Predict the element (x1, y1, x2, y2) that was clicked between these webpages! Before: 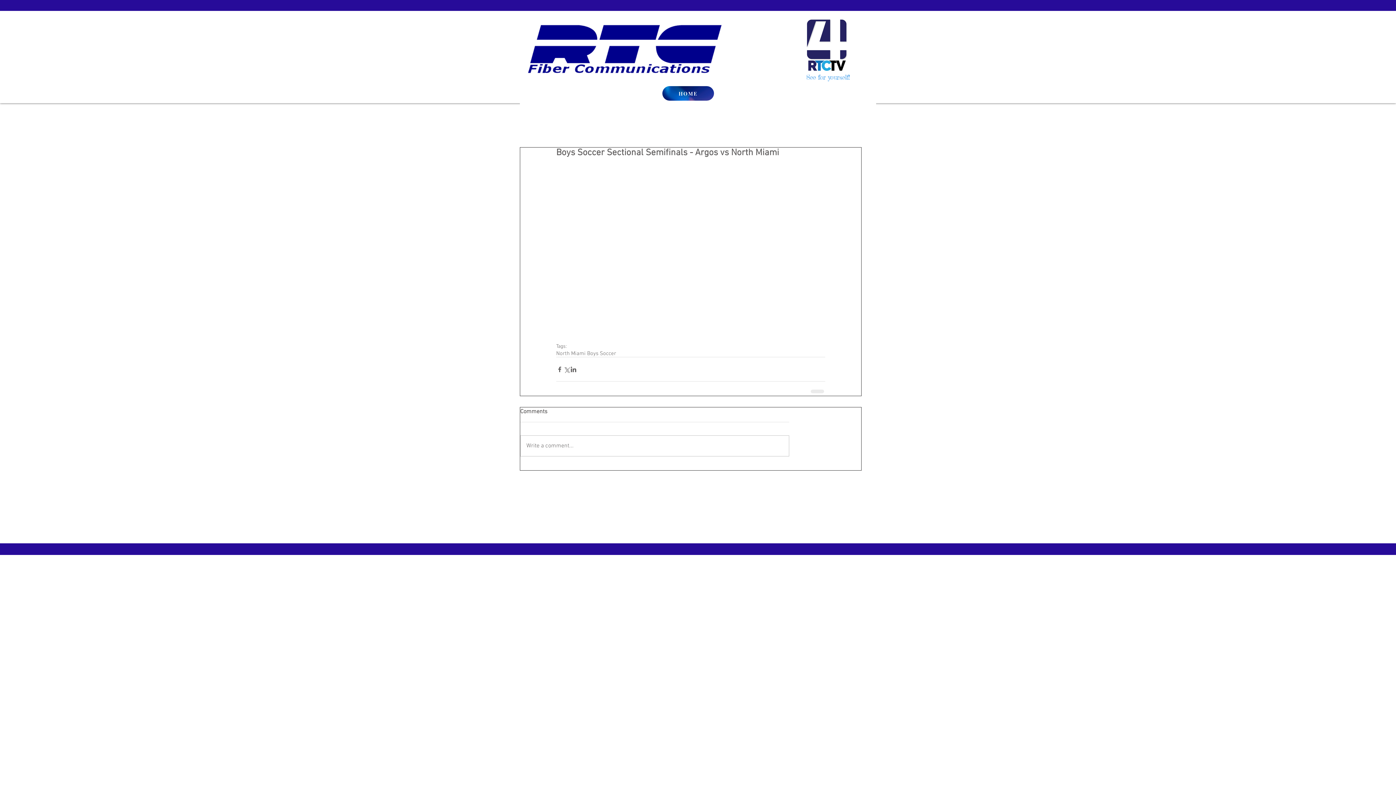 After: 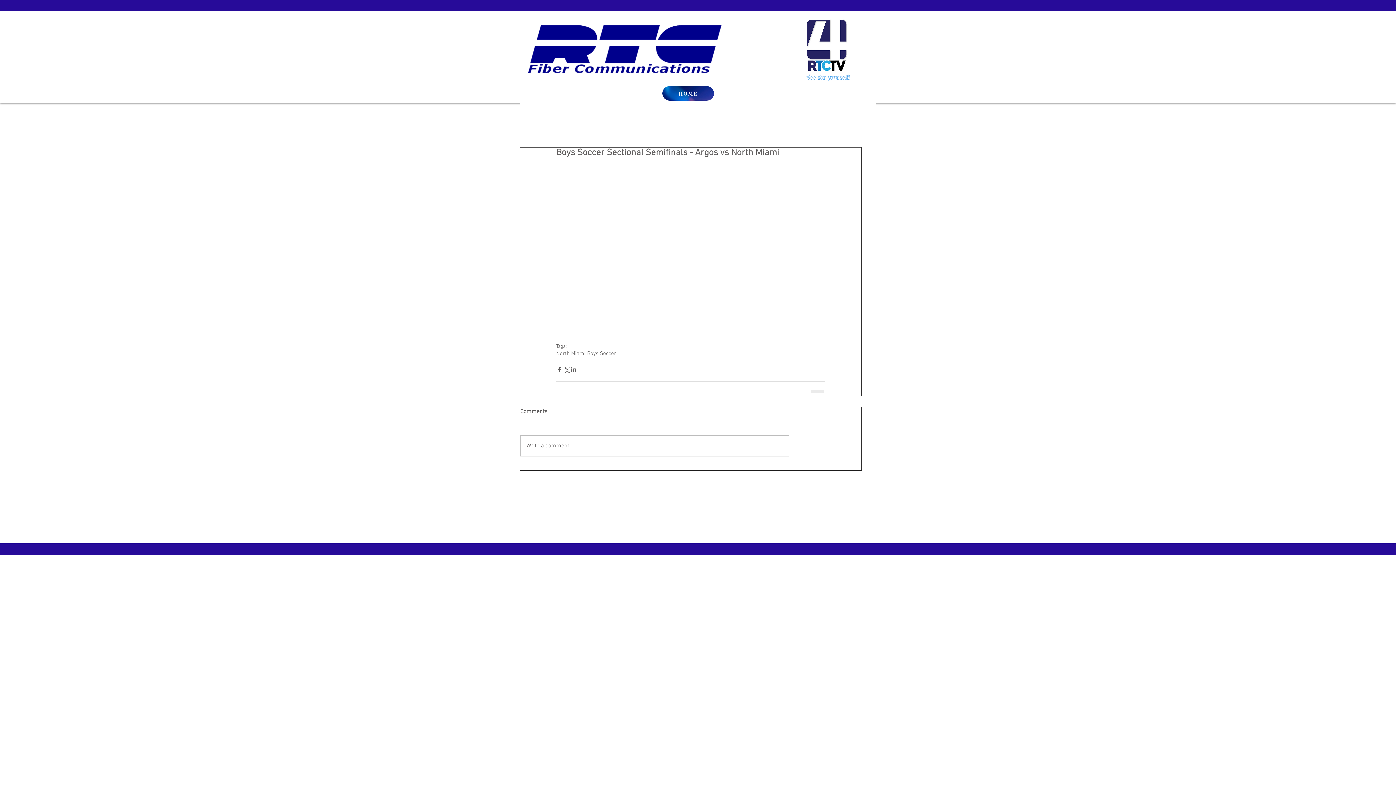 Action: bbox: (806, 19, 846, 73)